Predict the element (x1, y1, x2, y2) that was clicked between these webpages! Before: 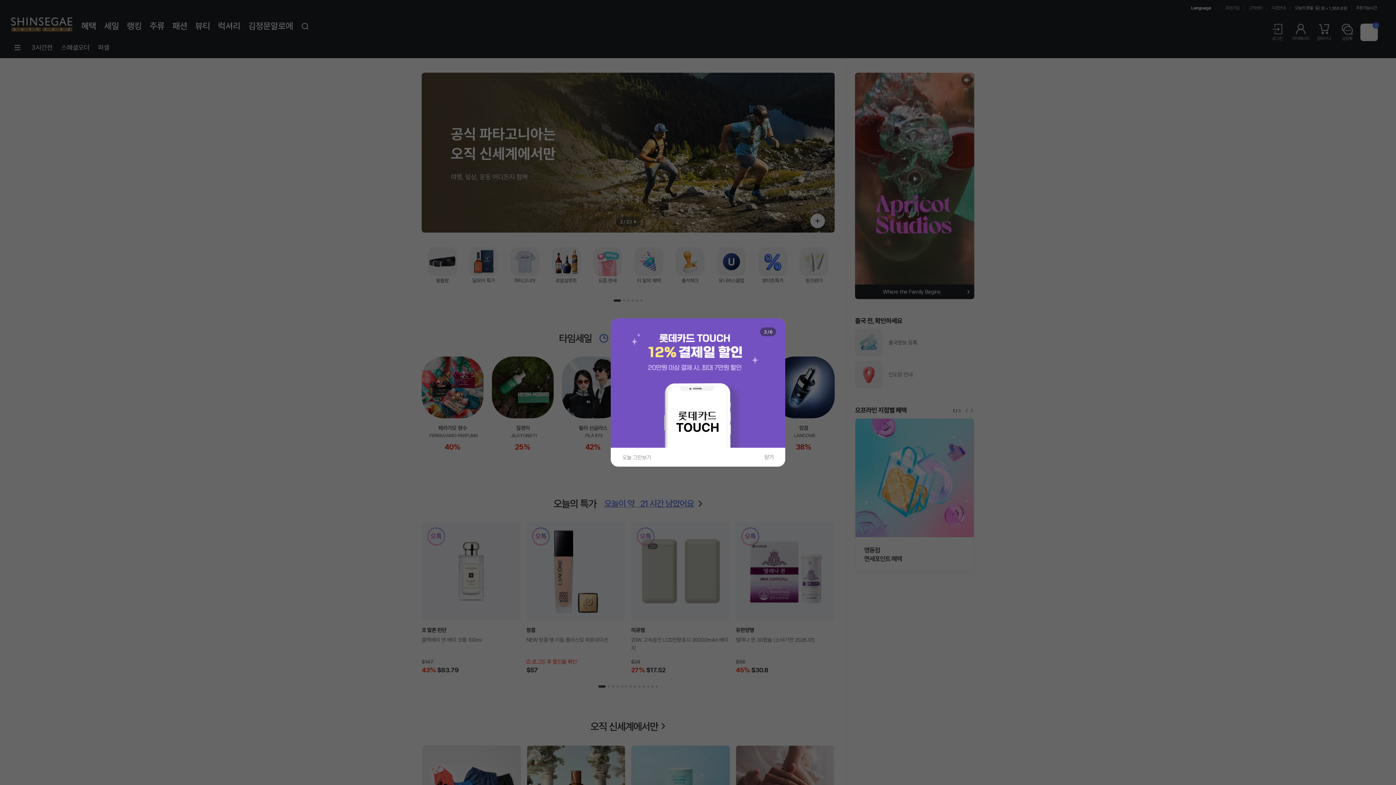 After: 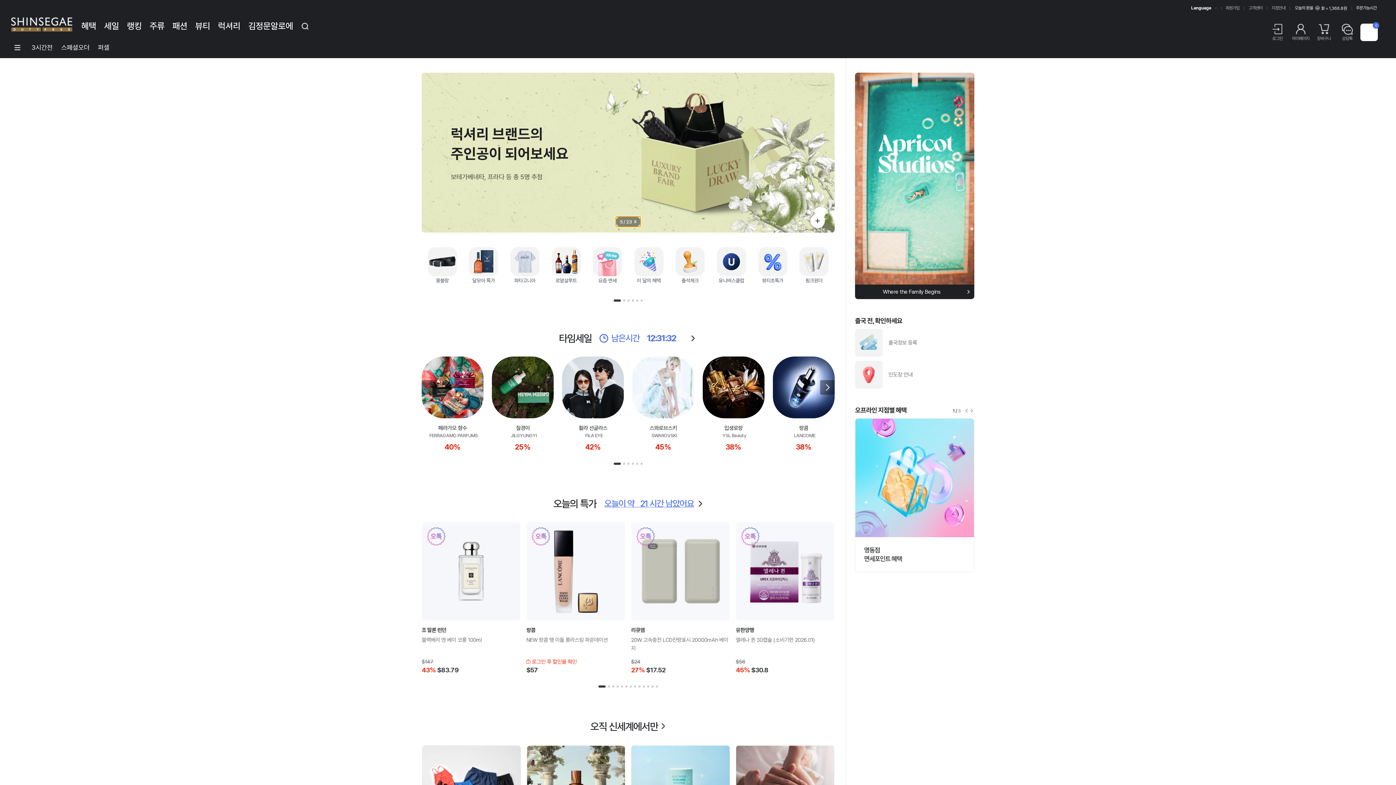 Action: label: 오늘 그만보기 bbox: (622, 453, 651, 461)